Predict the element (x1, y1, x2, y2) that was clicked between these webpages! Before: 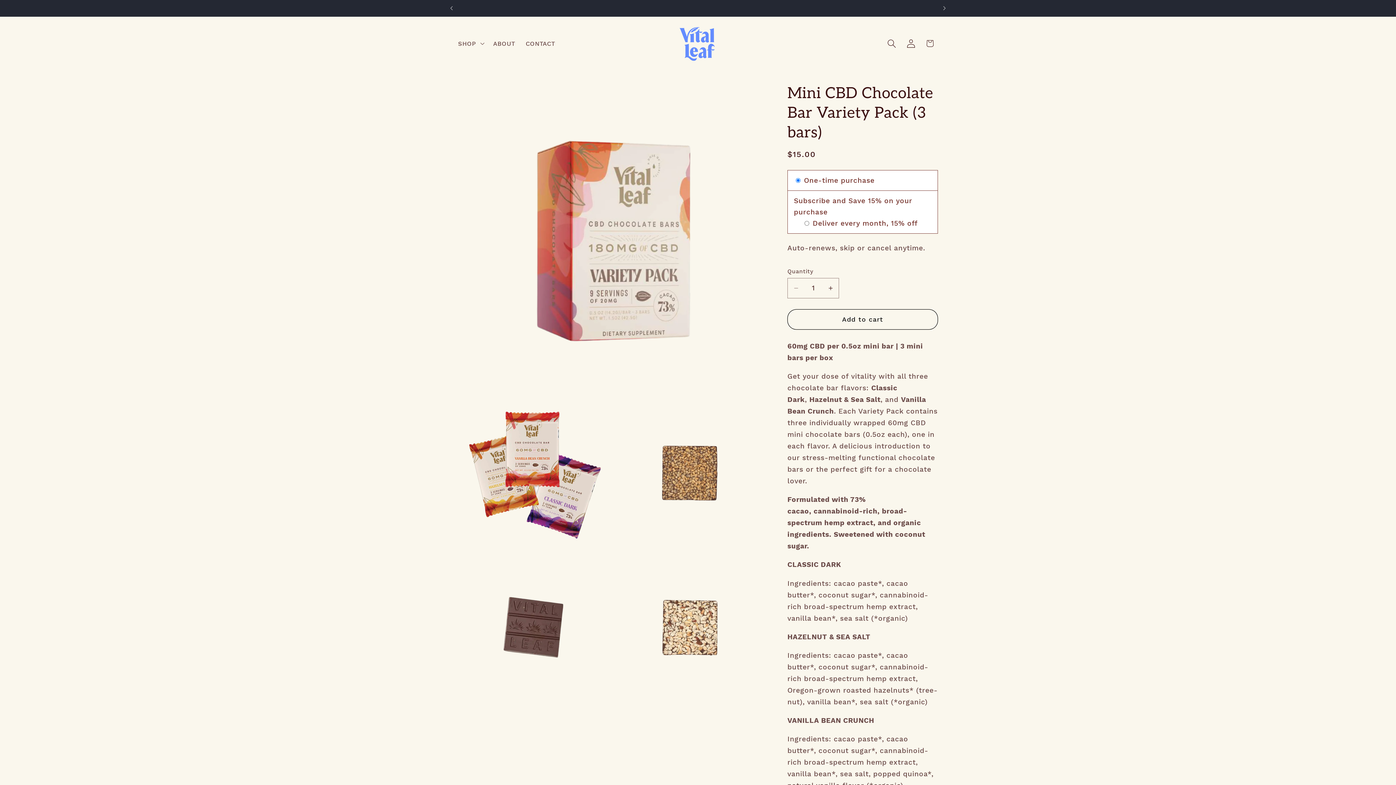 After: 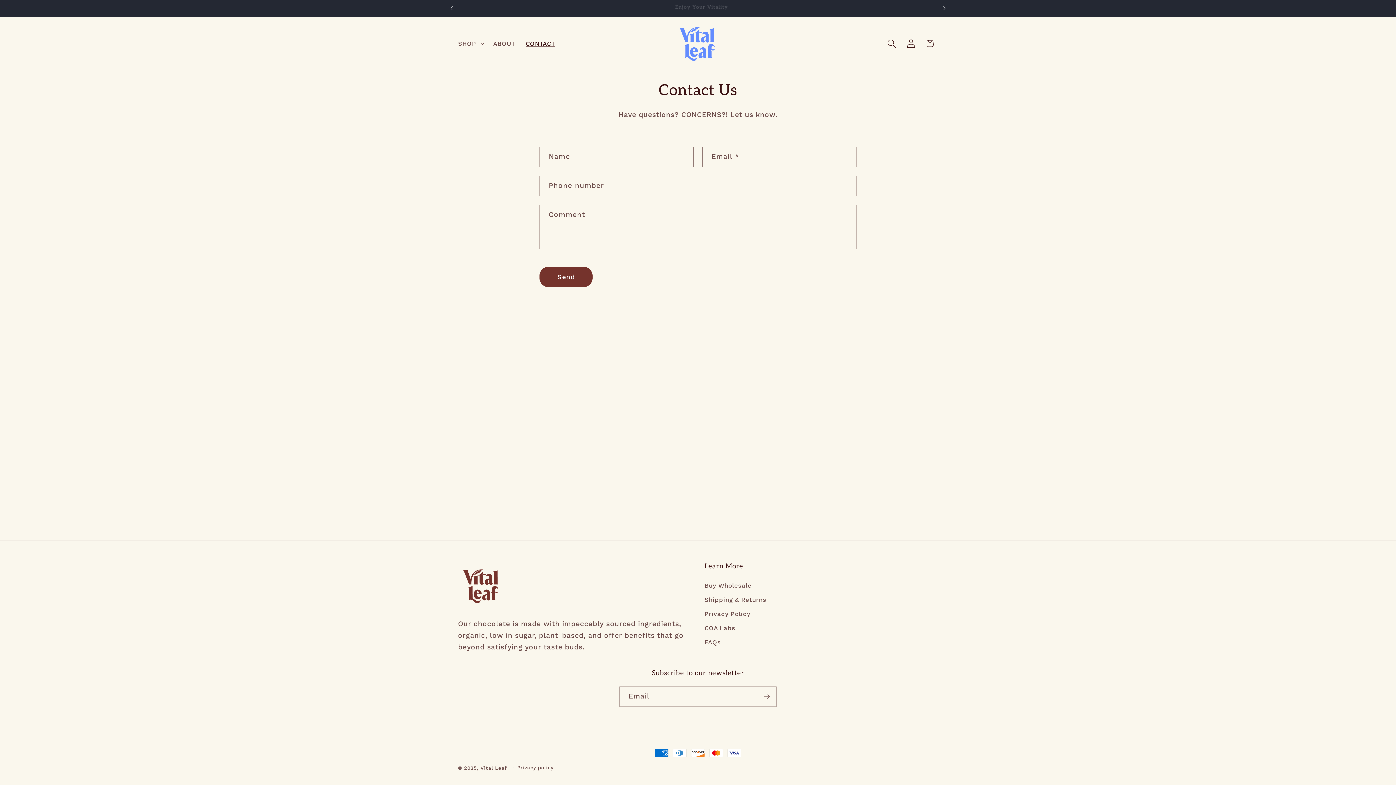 Action: label: CONTACT bbox: (520, 34, 560, 52)